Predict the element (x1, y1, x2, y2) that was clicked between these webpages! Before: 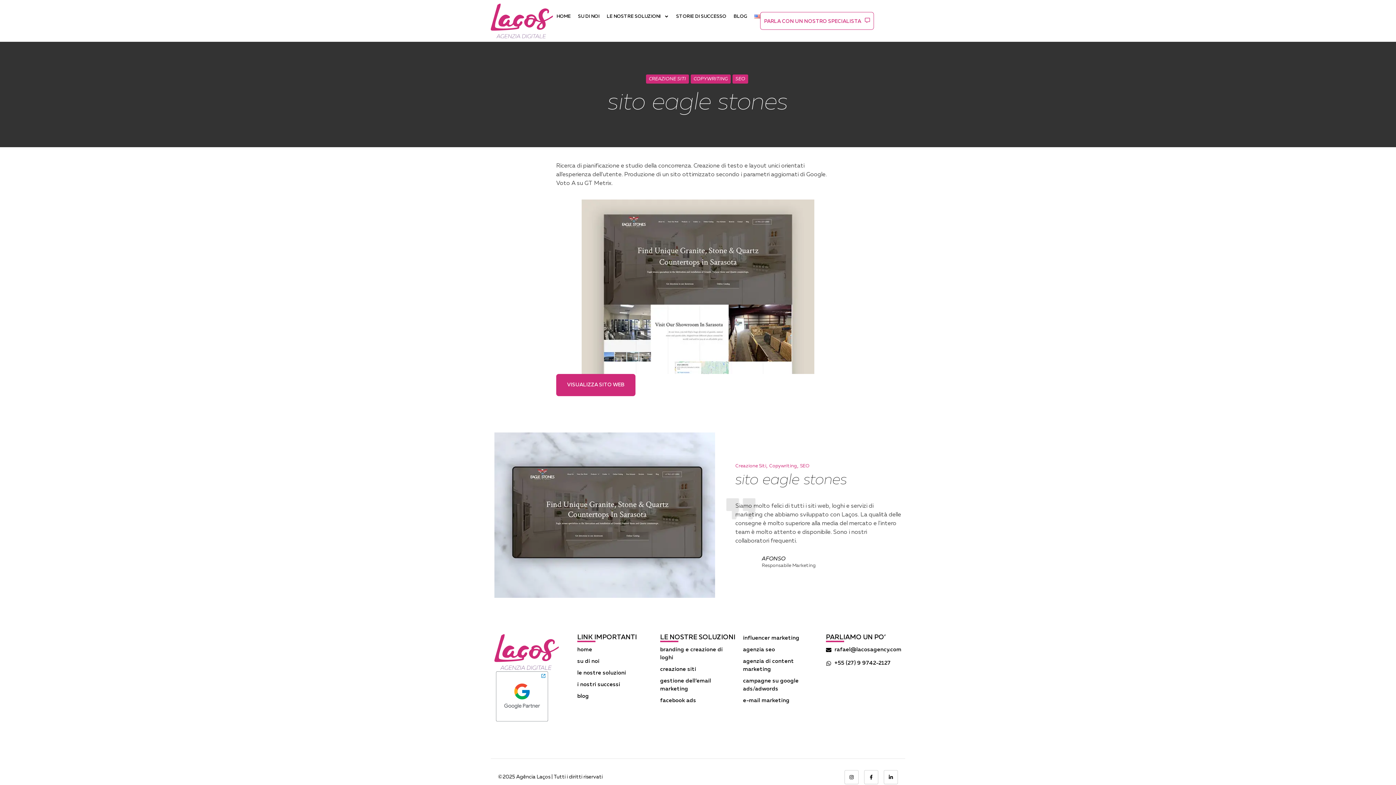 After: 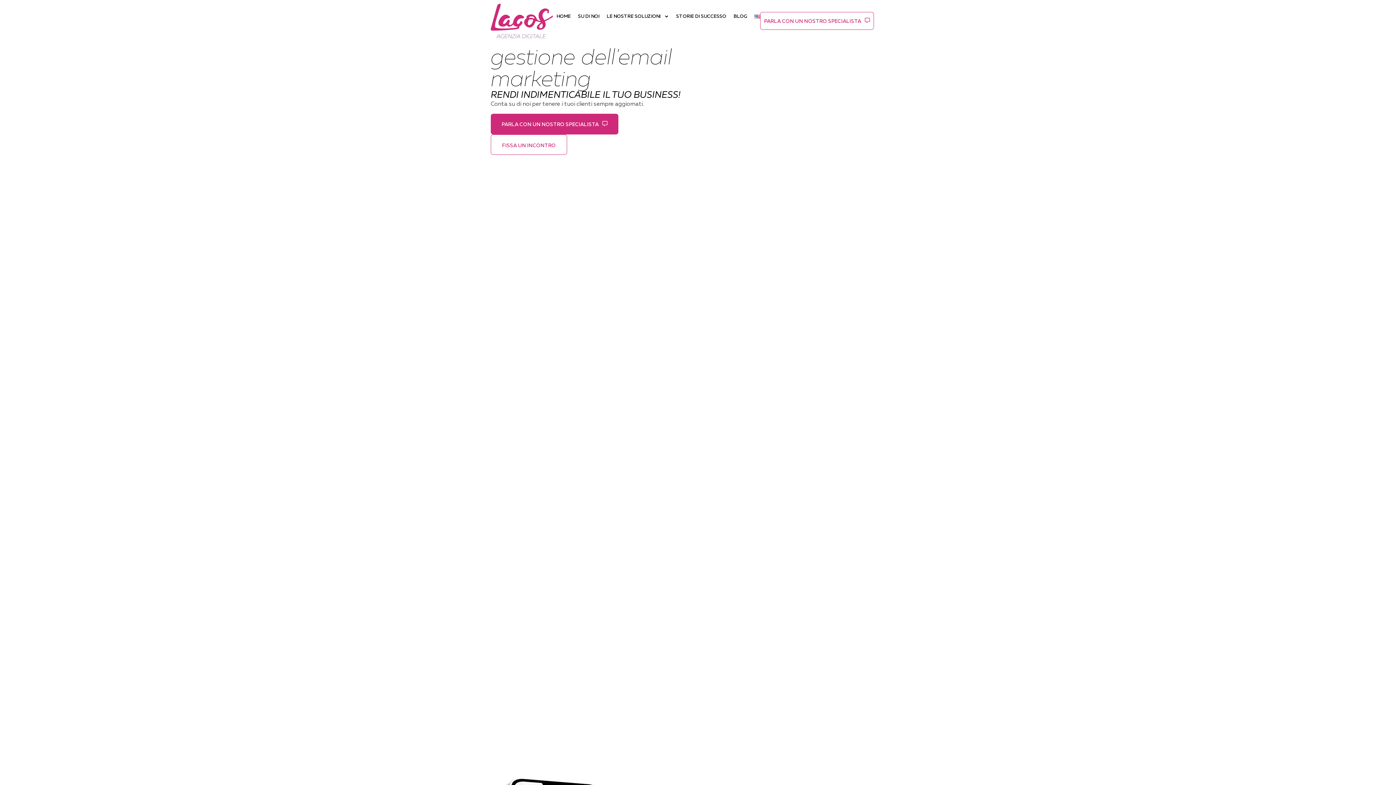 Action: bbox: (743, 697, 818, 705) label: e-mail marketing